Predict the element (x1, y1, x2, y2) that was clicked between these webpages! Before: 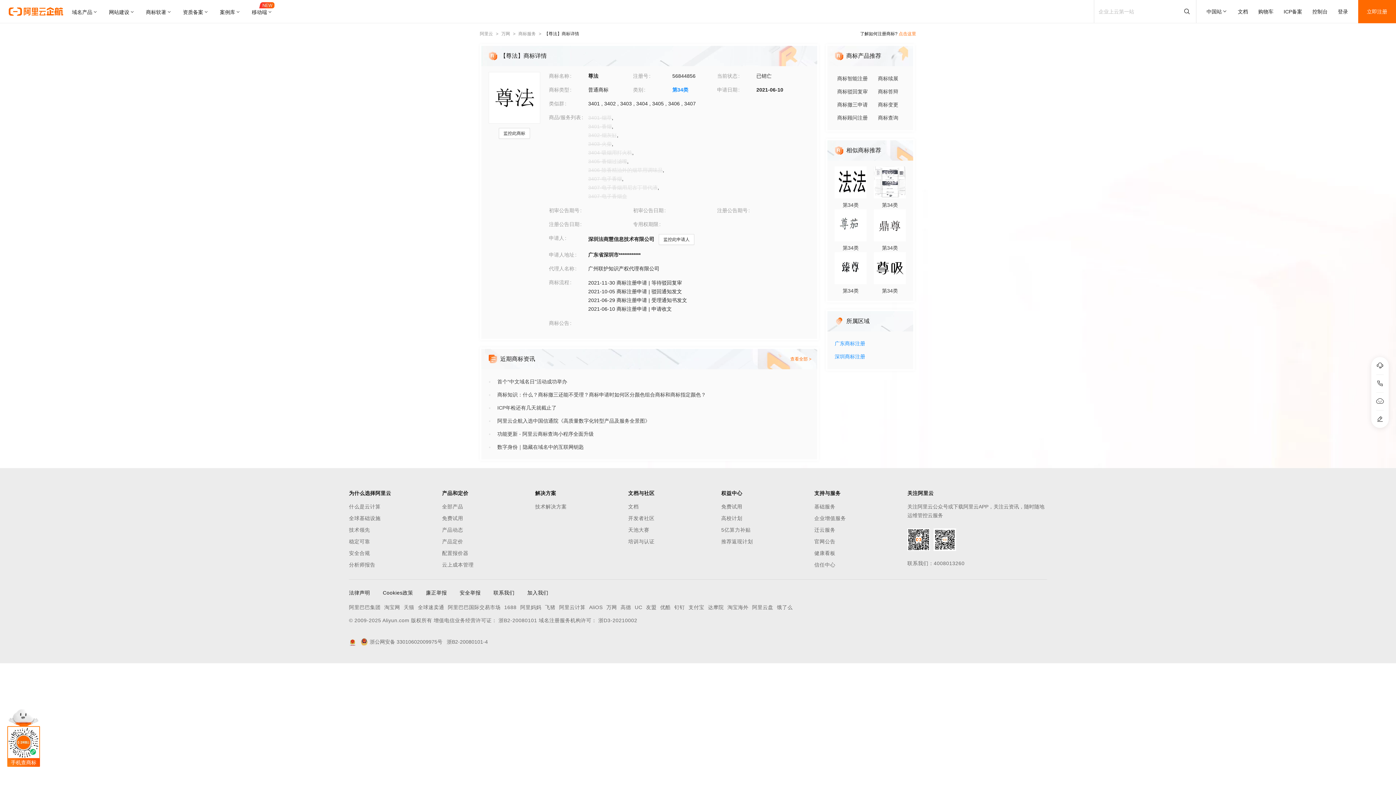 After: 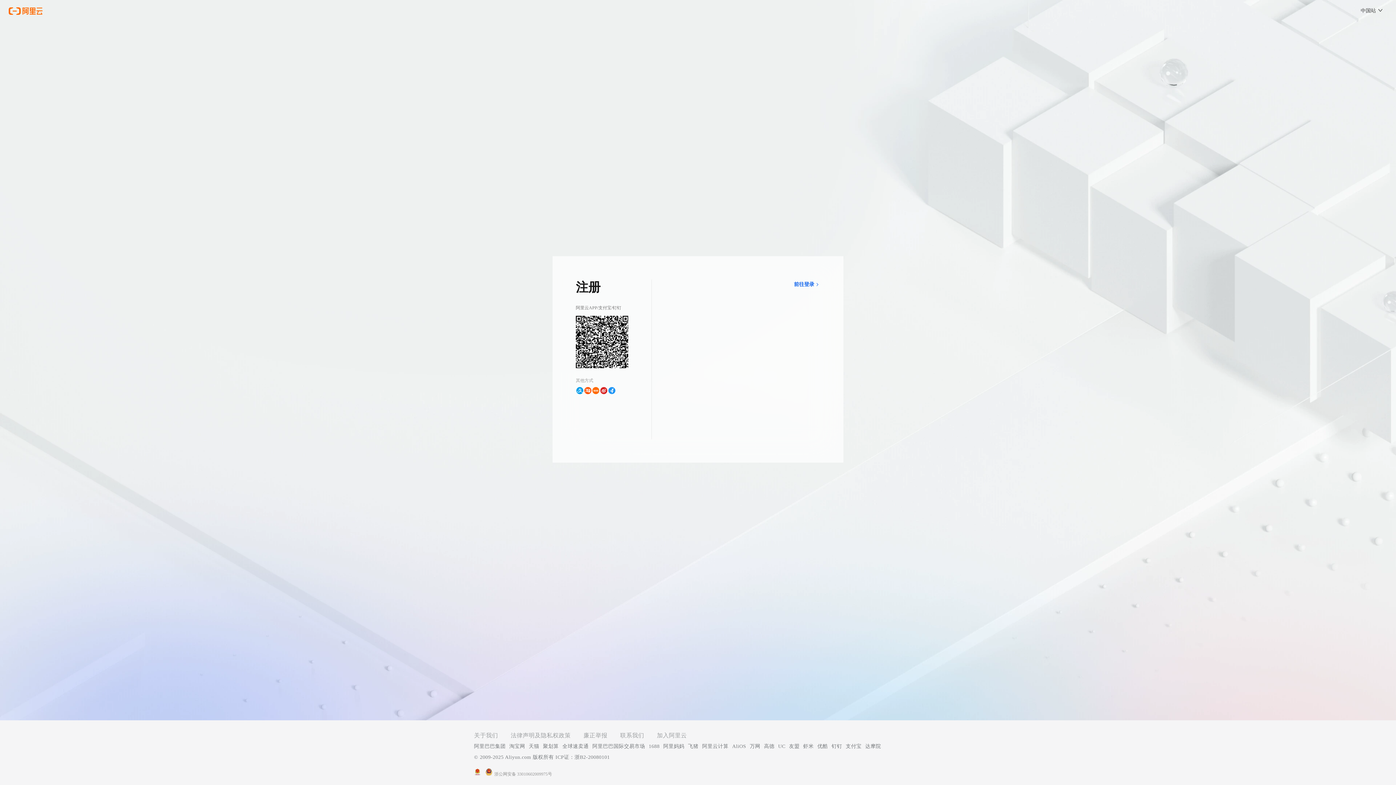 Action: label: 立即注册 bbox: (1358, 0, 1396, 23)